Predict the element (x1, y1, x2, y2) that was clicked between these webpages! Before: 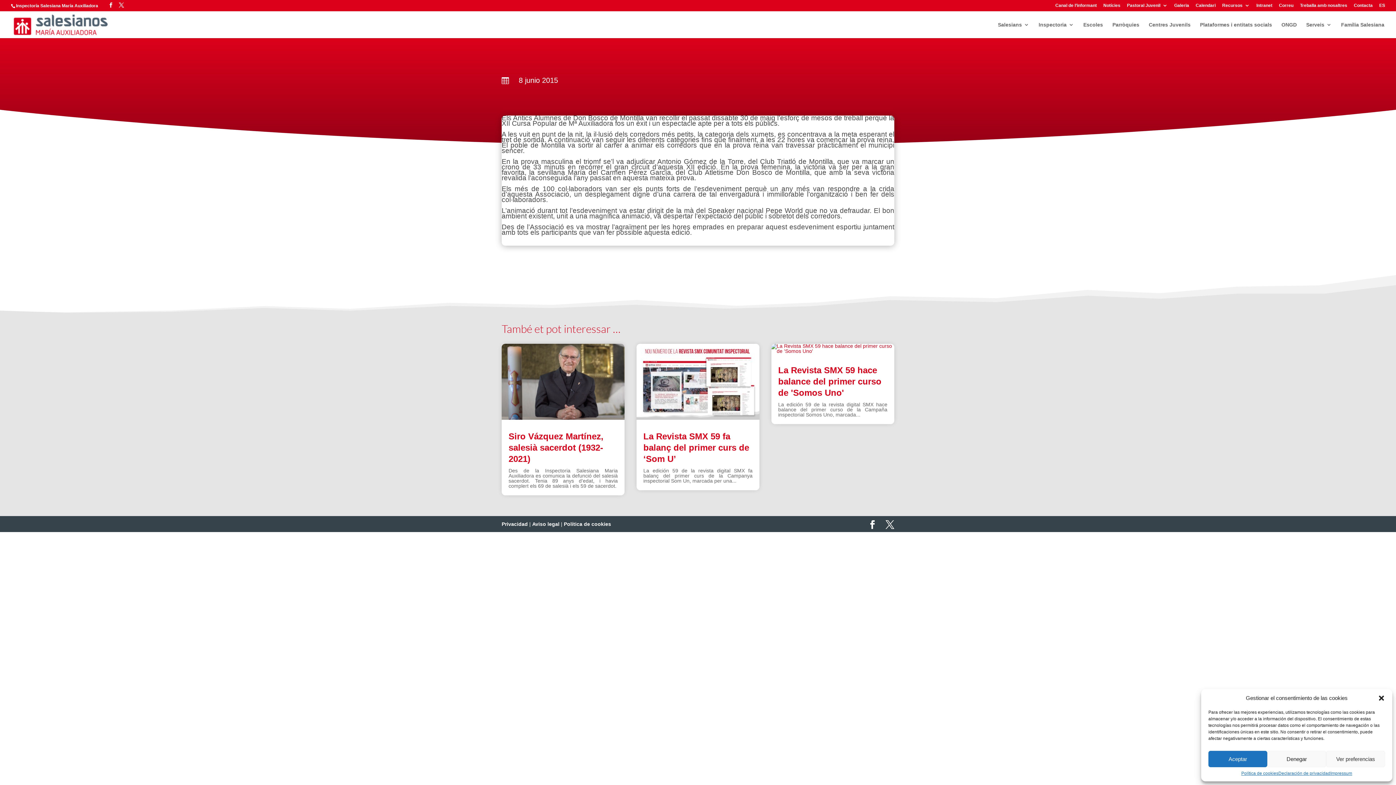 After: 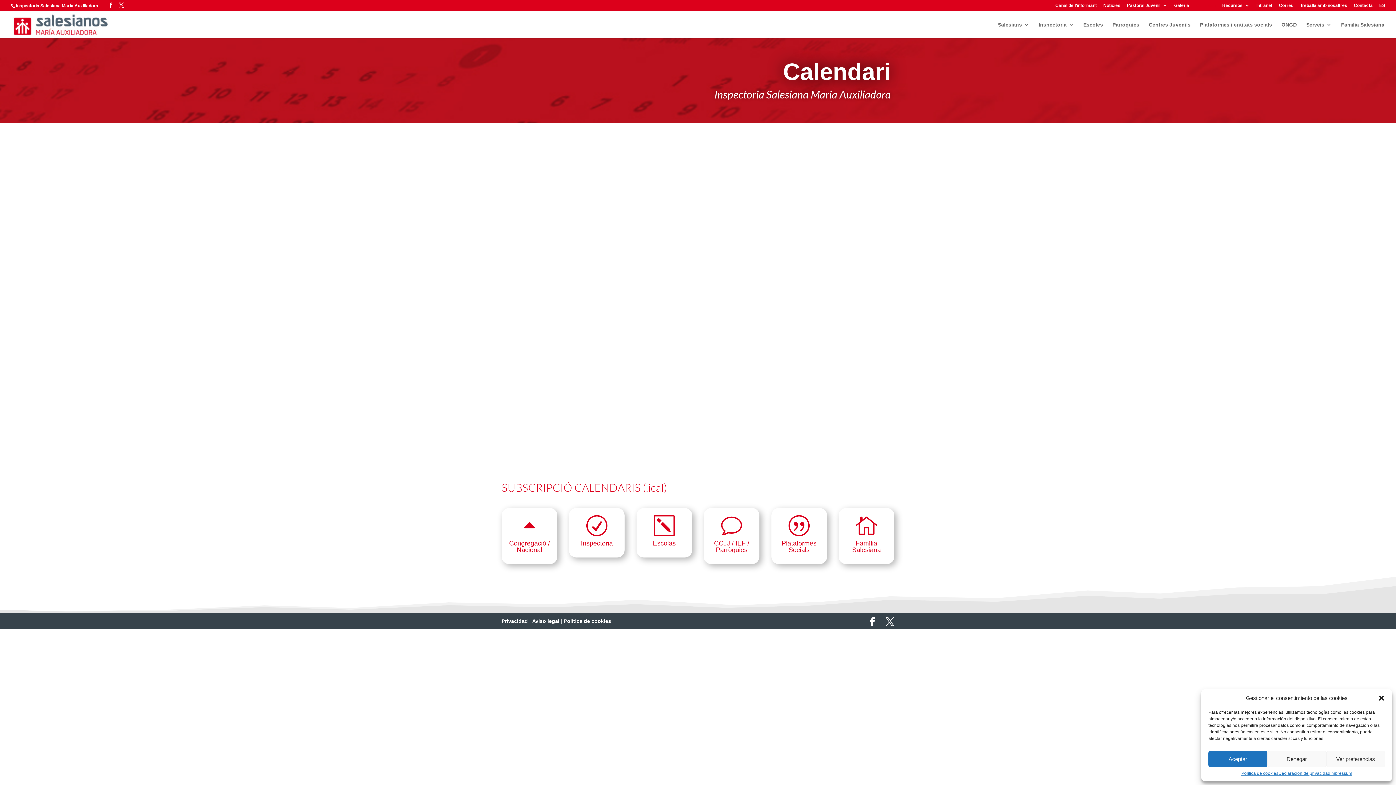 Action: bbox: (1196, 3, 1216, 10) label: Calendari